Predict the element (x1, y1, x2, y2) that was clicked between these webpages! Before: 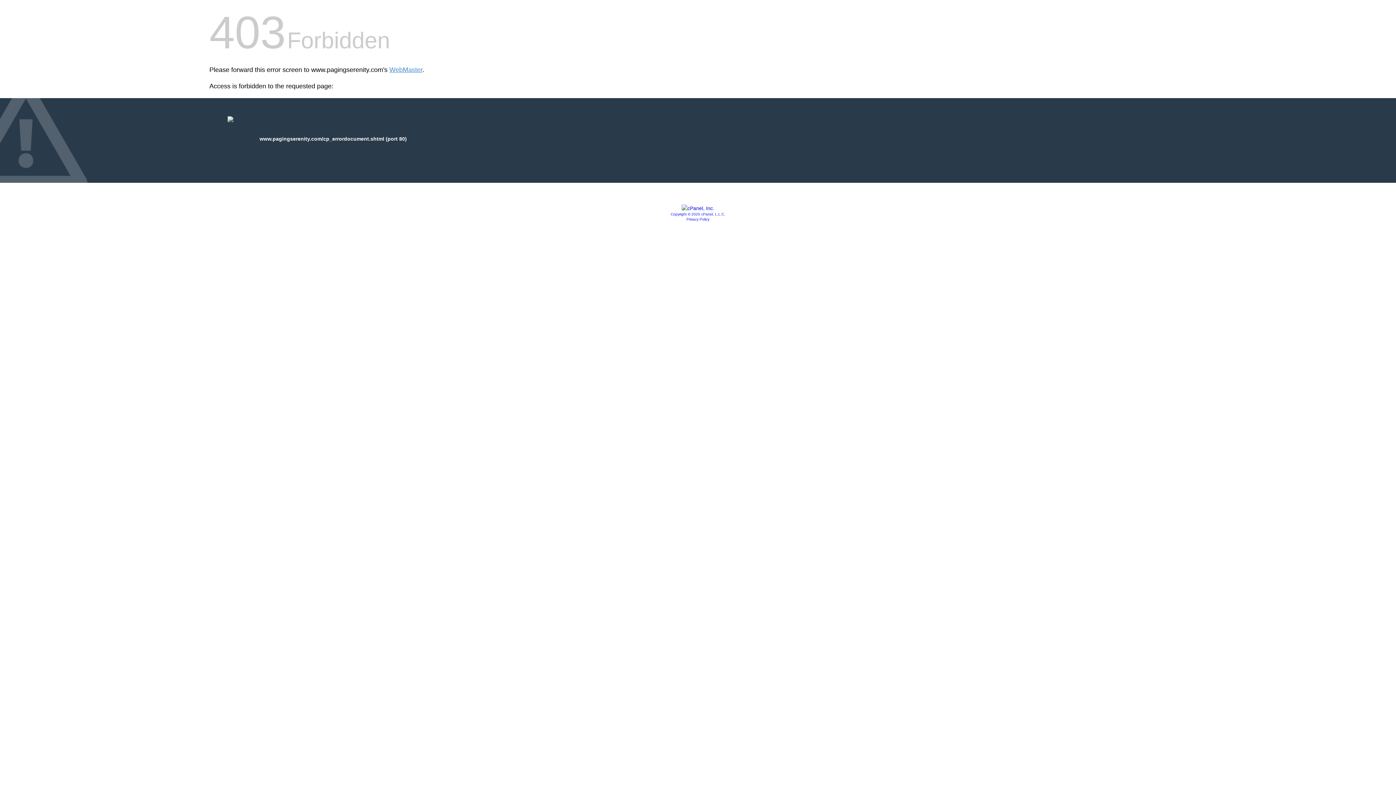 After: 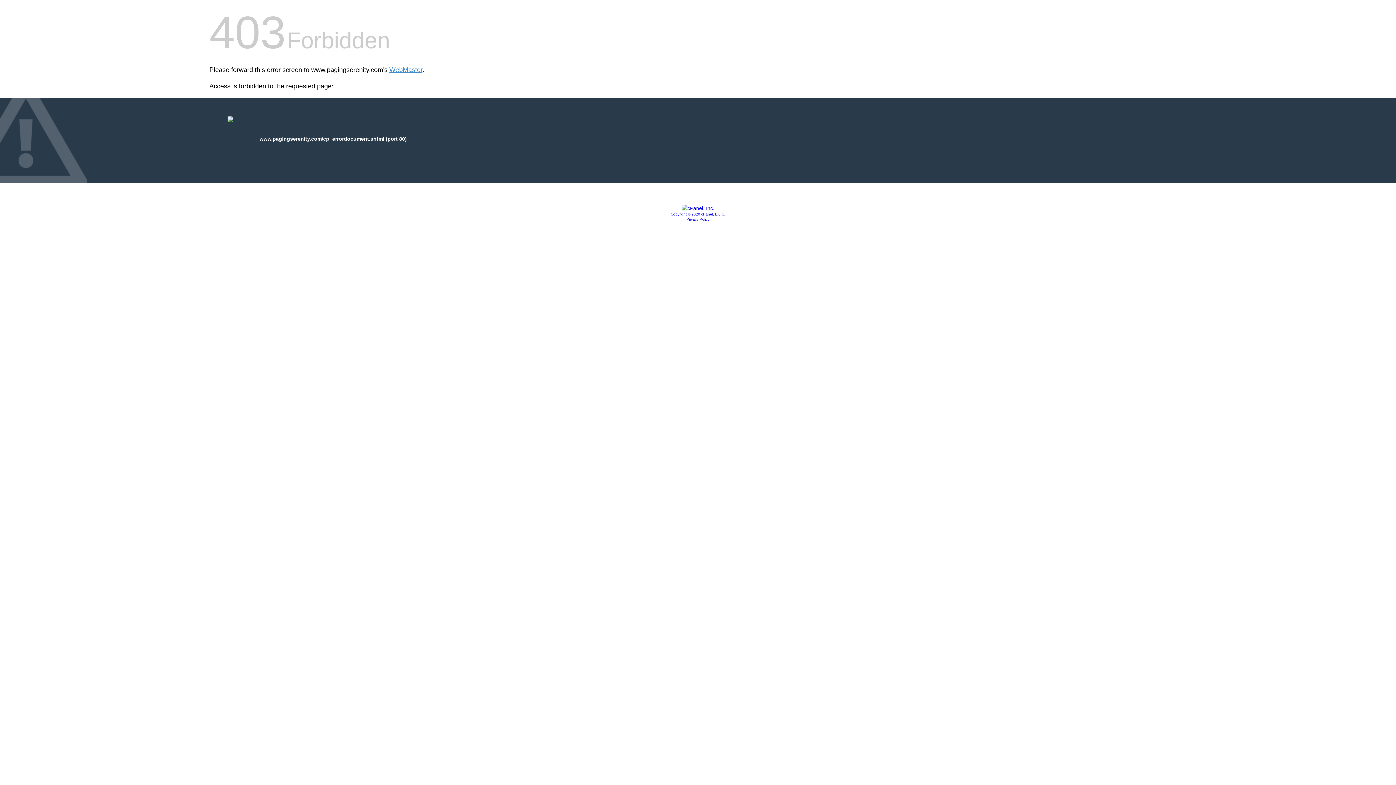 Action: bbox: (681, 205, 714, 211)